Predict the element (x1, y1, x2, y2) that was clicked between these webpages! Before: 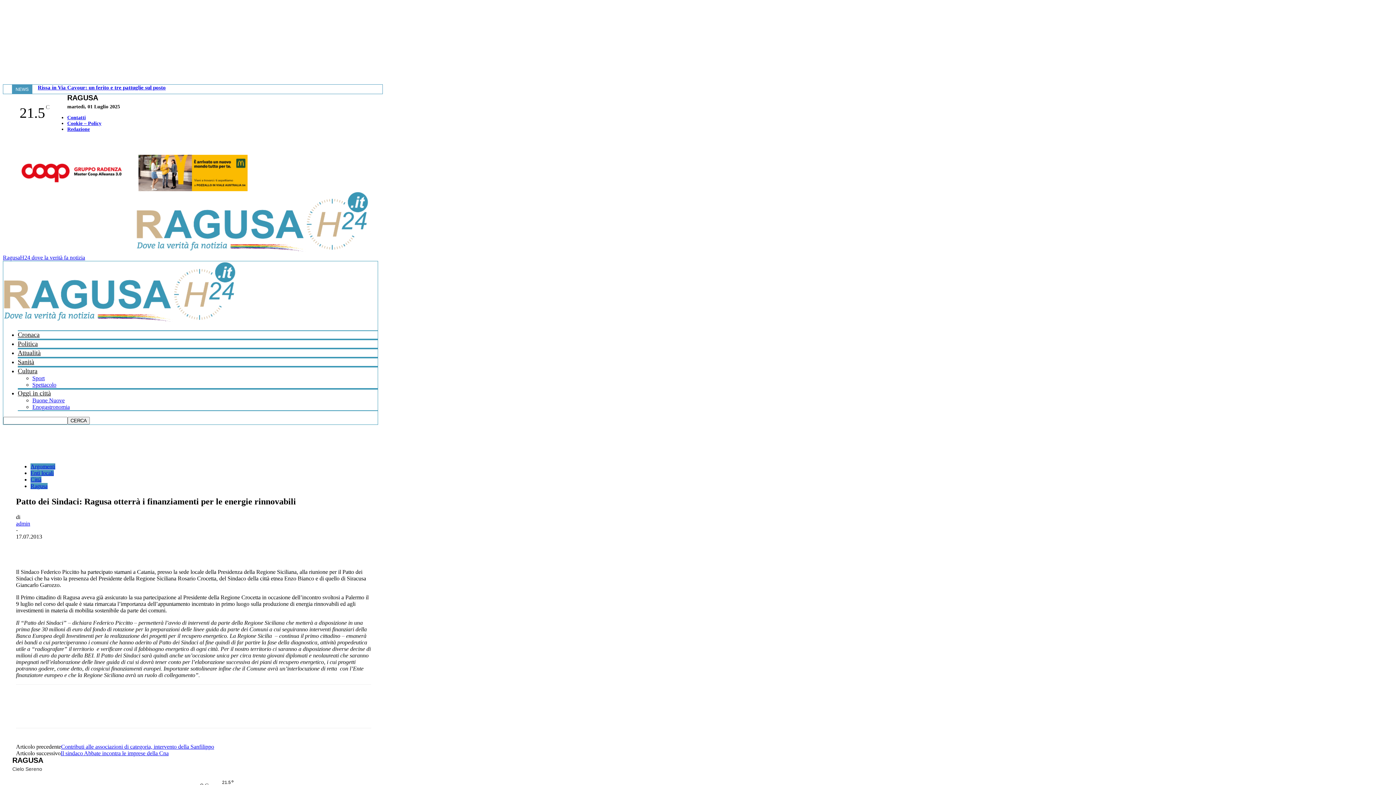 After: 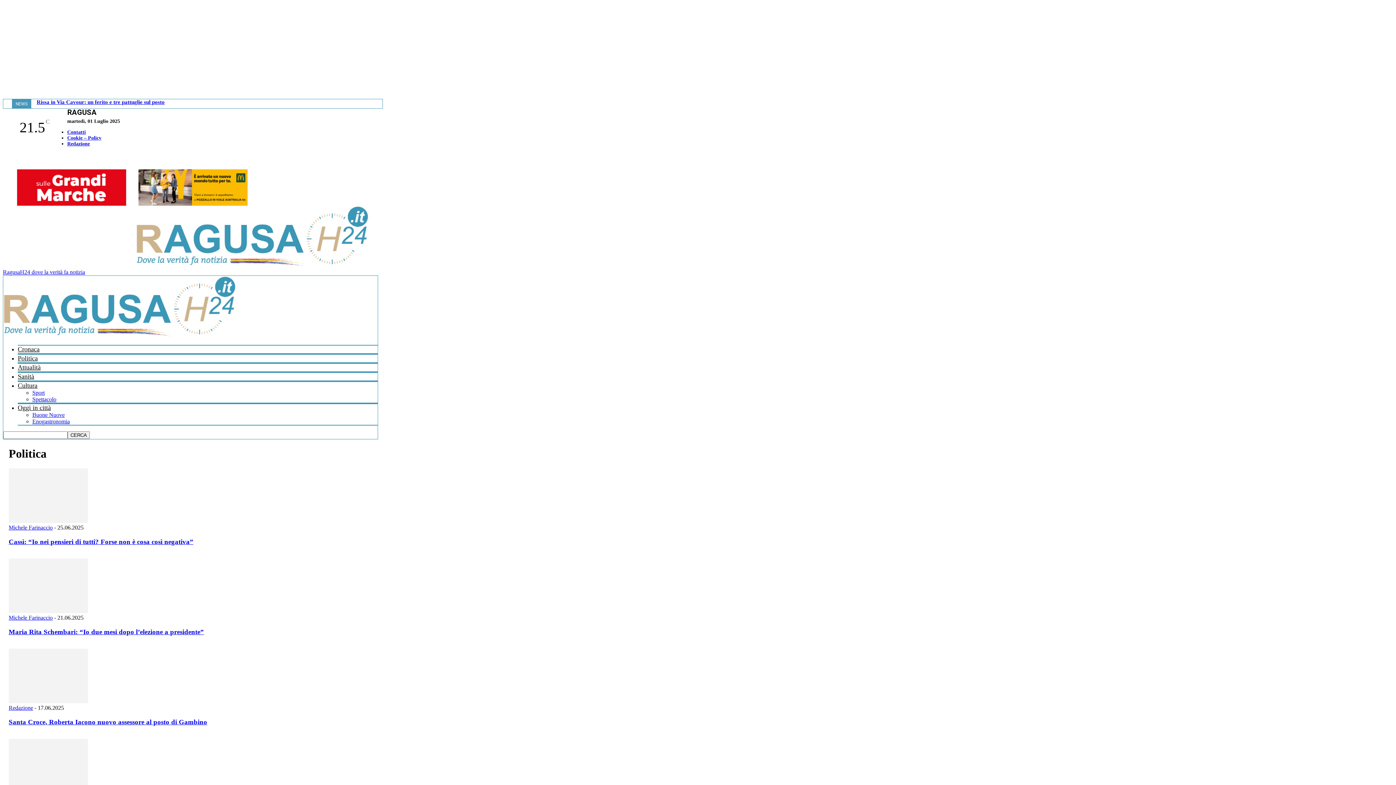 Action: bbox: (17, 340, 37, 347) label: Politica